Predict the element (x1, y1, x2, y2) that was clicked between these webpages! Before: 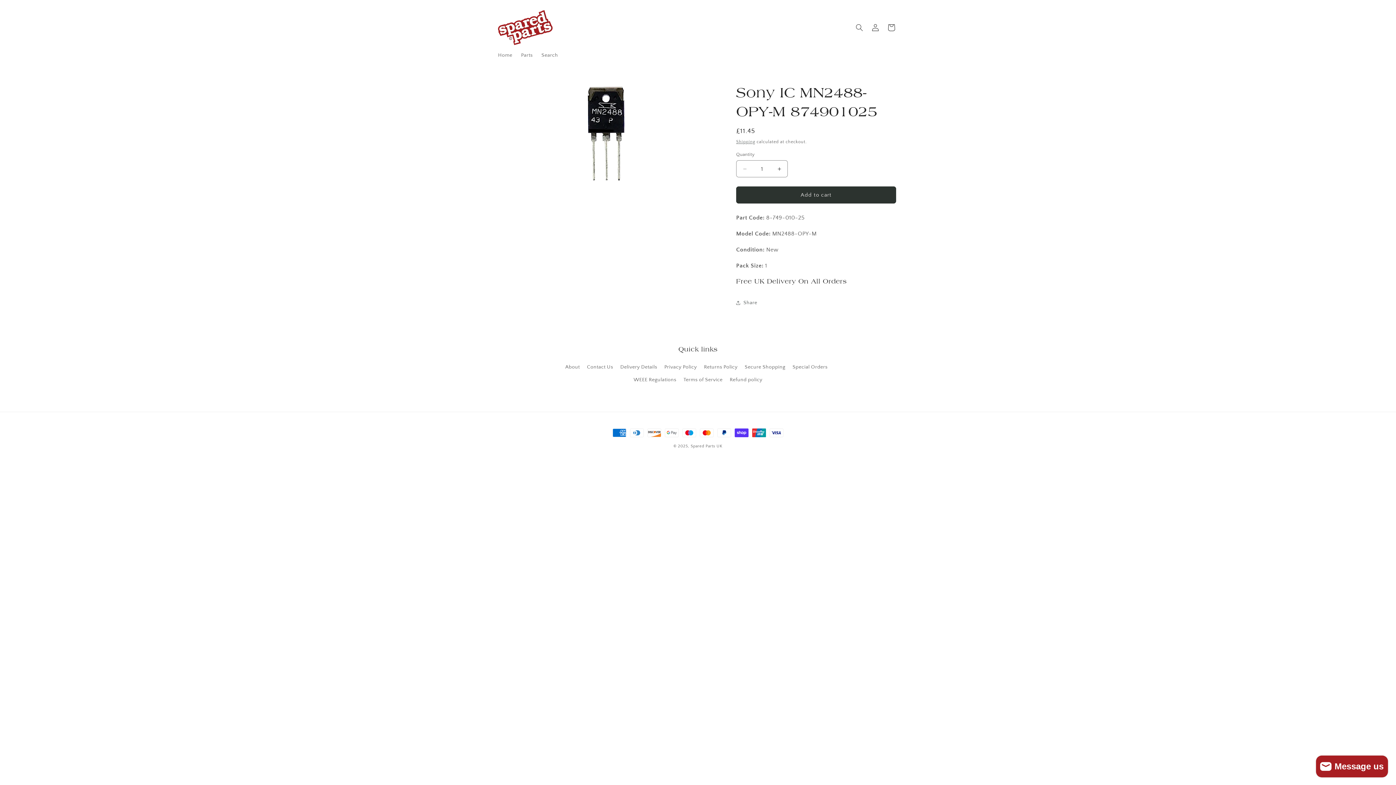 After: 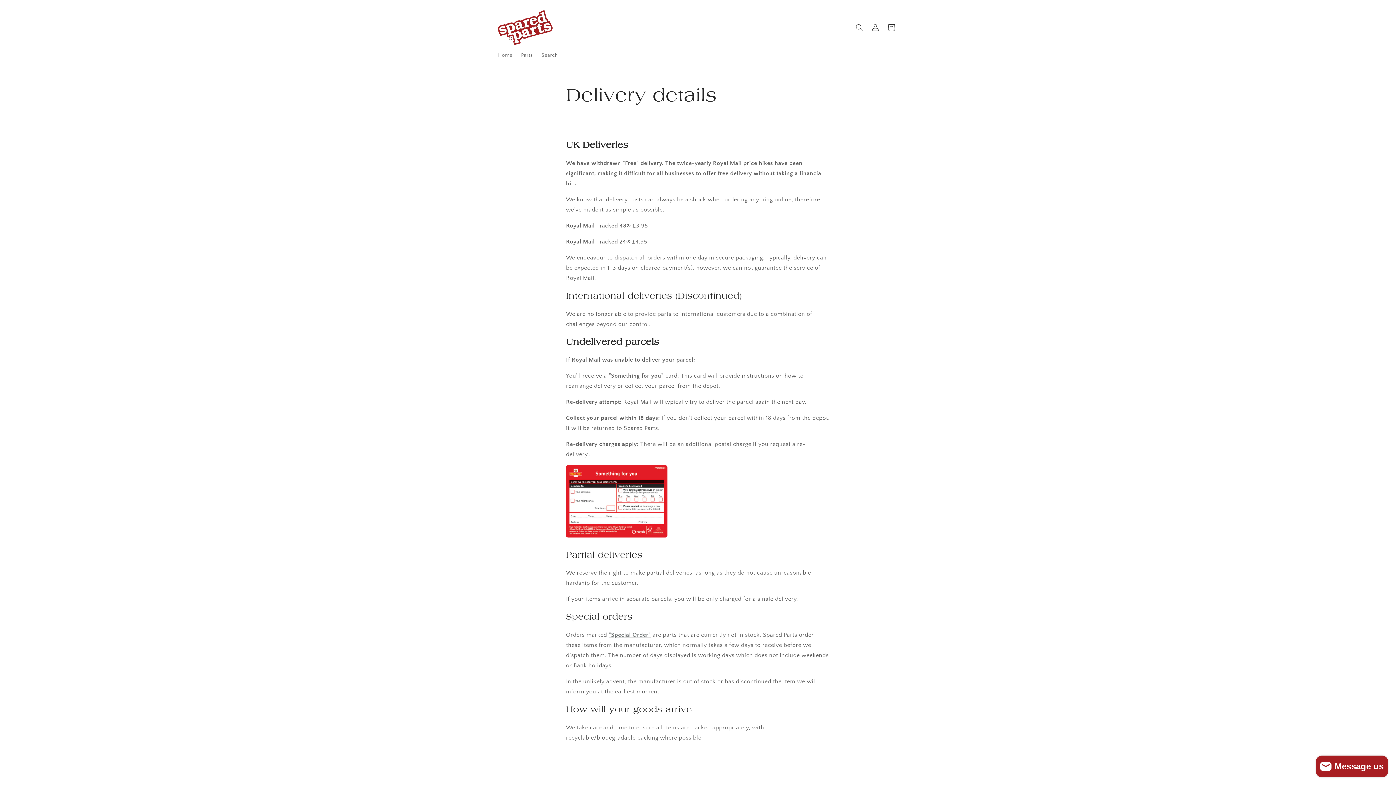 Action: label: Delivery Details bbox: (620, 361, 657, 373)